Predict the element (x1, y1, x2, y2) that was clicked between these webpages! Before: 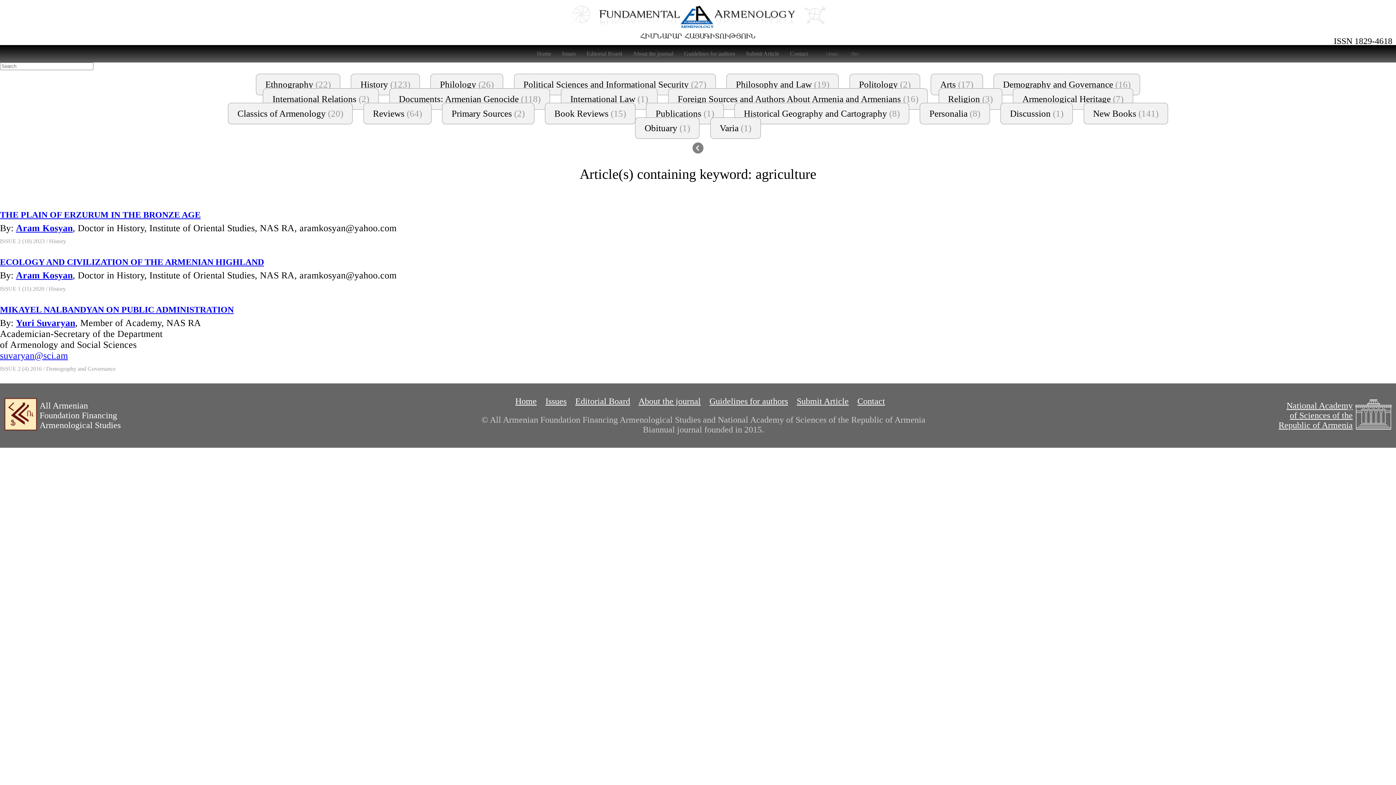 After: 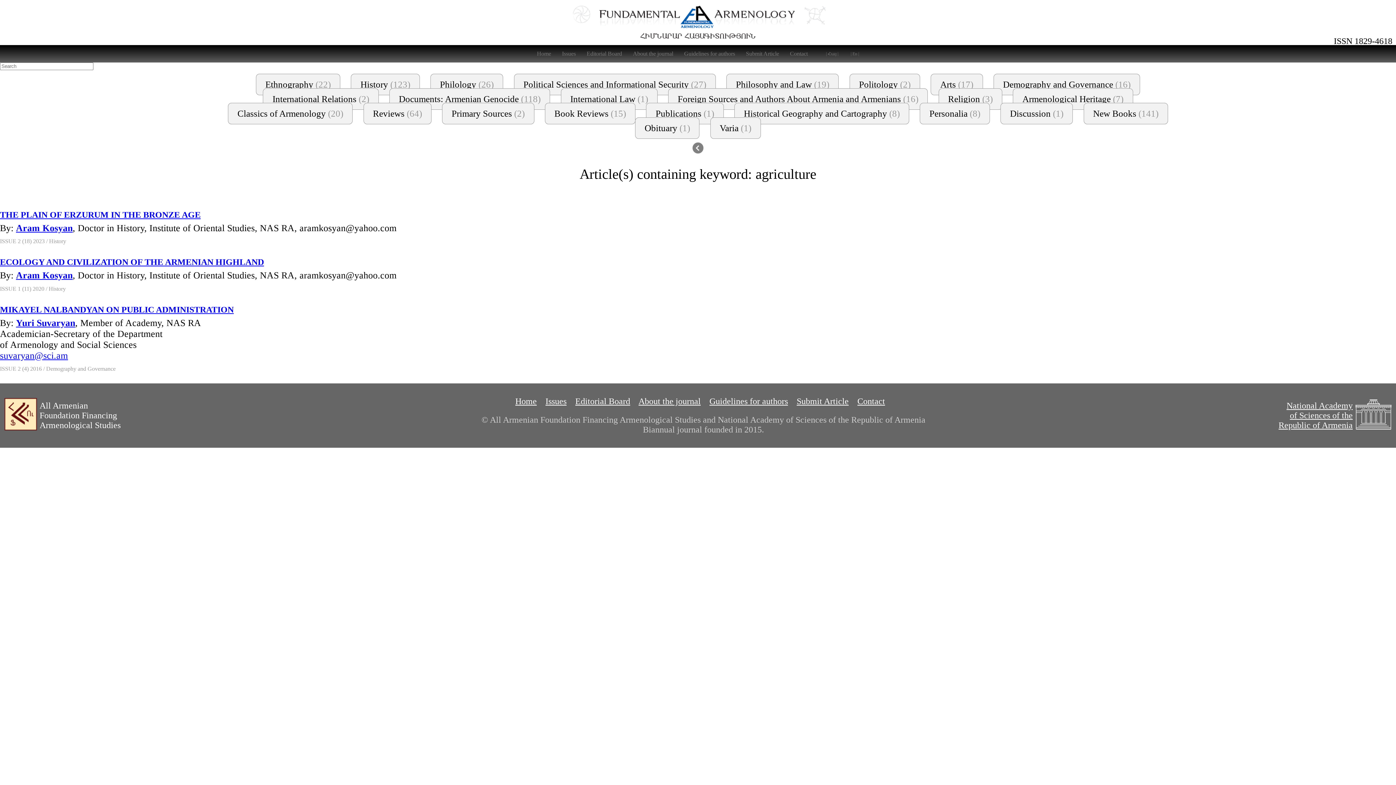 Action: bbox: (16, 270, 72, 280) label: Aram Kosyan